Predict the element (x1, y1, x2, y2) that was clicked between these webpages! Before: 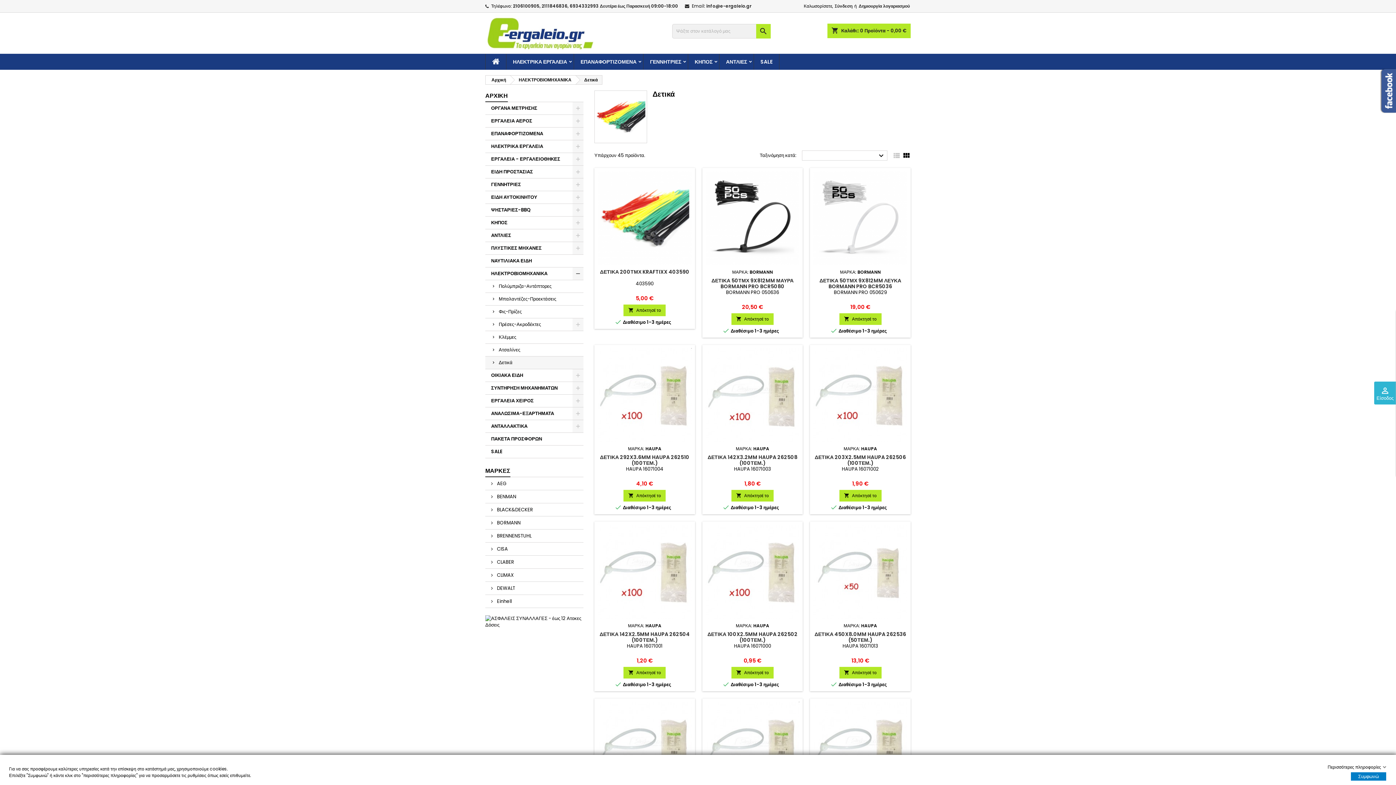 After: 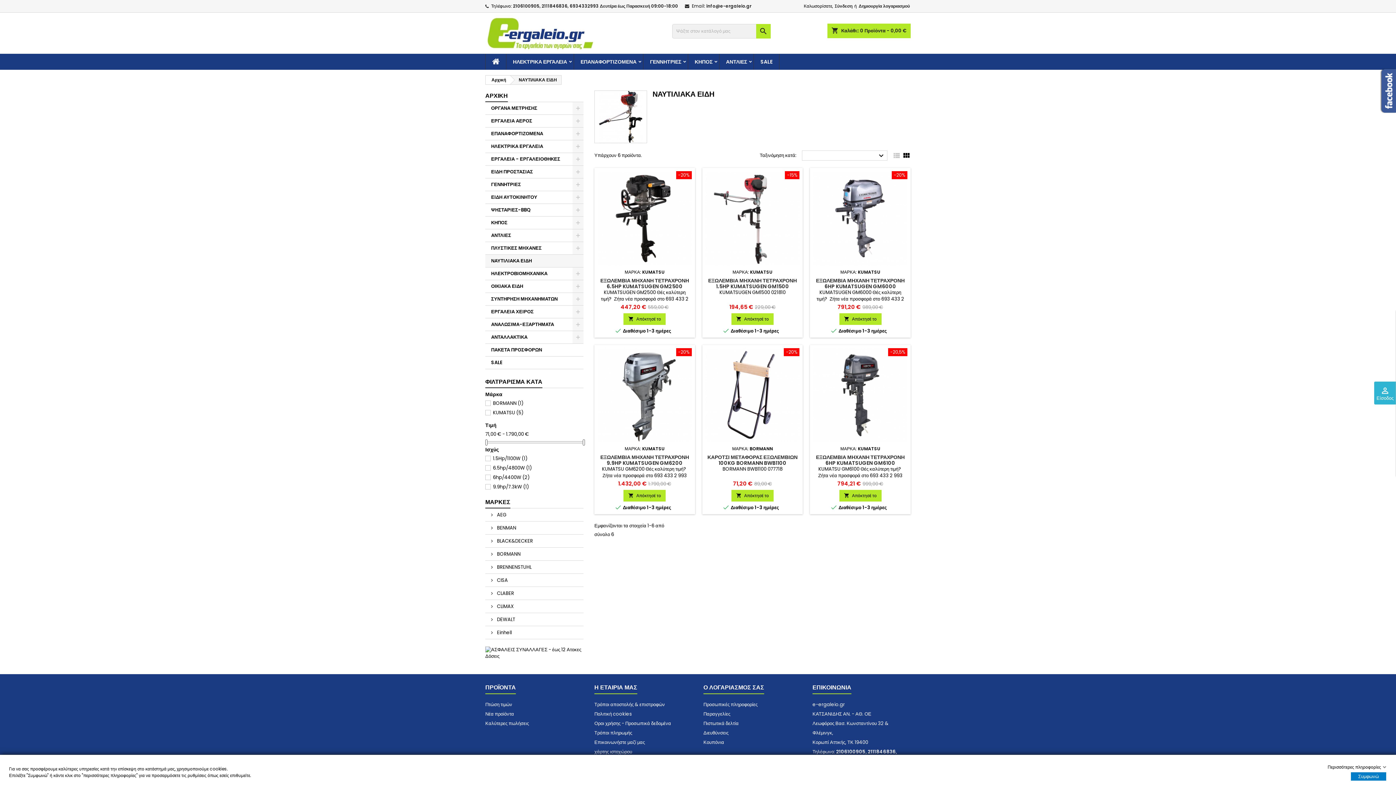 Action: bbox: (485, 254, 583, 267) label: ΝΑΥΤΙΛΙΑΚΑ ΕΙΔΗ